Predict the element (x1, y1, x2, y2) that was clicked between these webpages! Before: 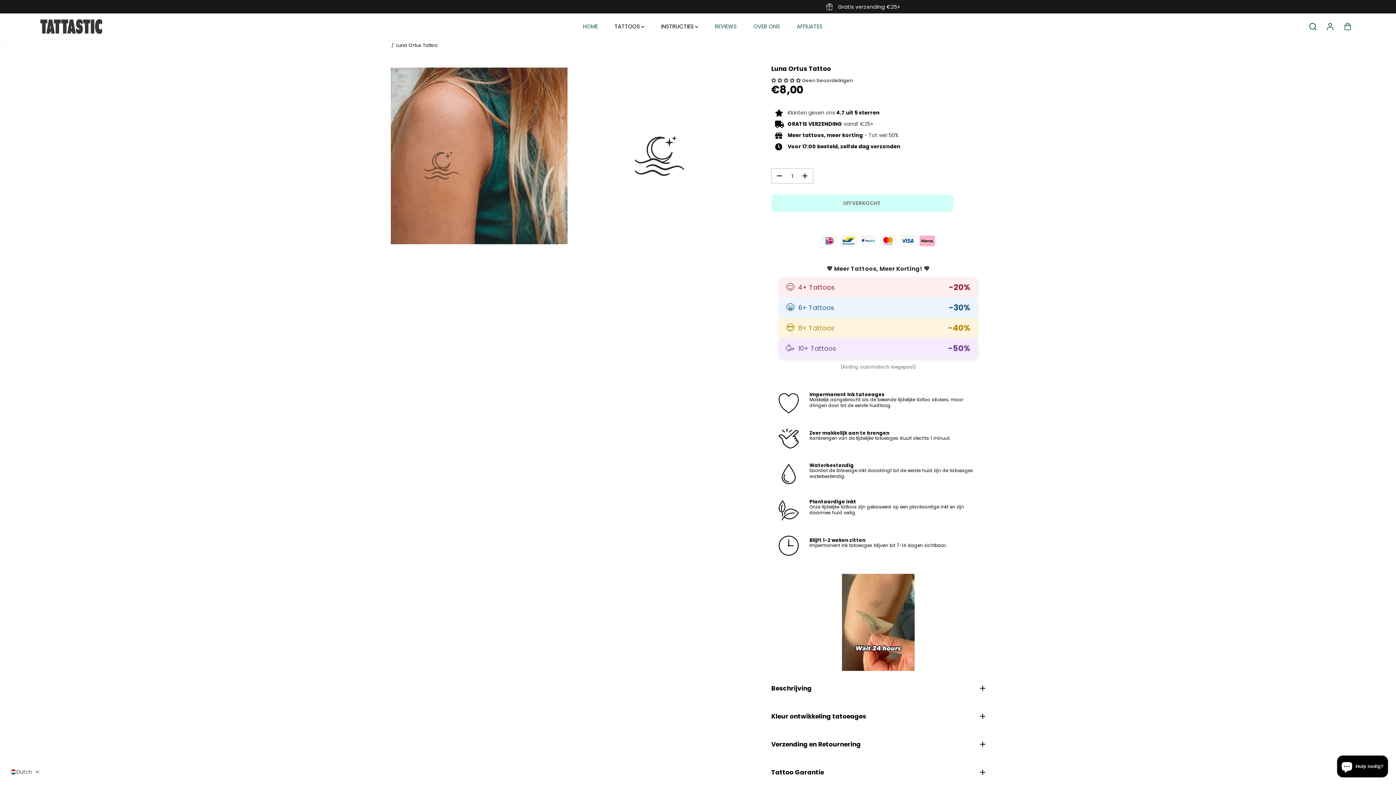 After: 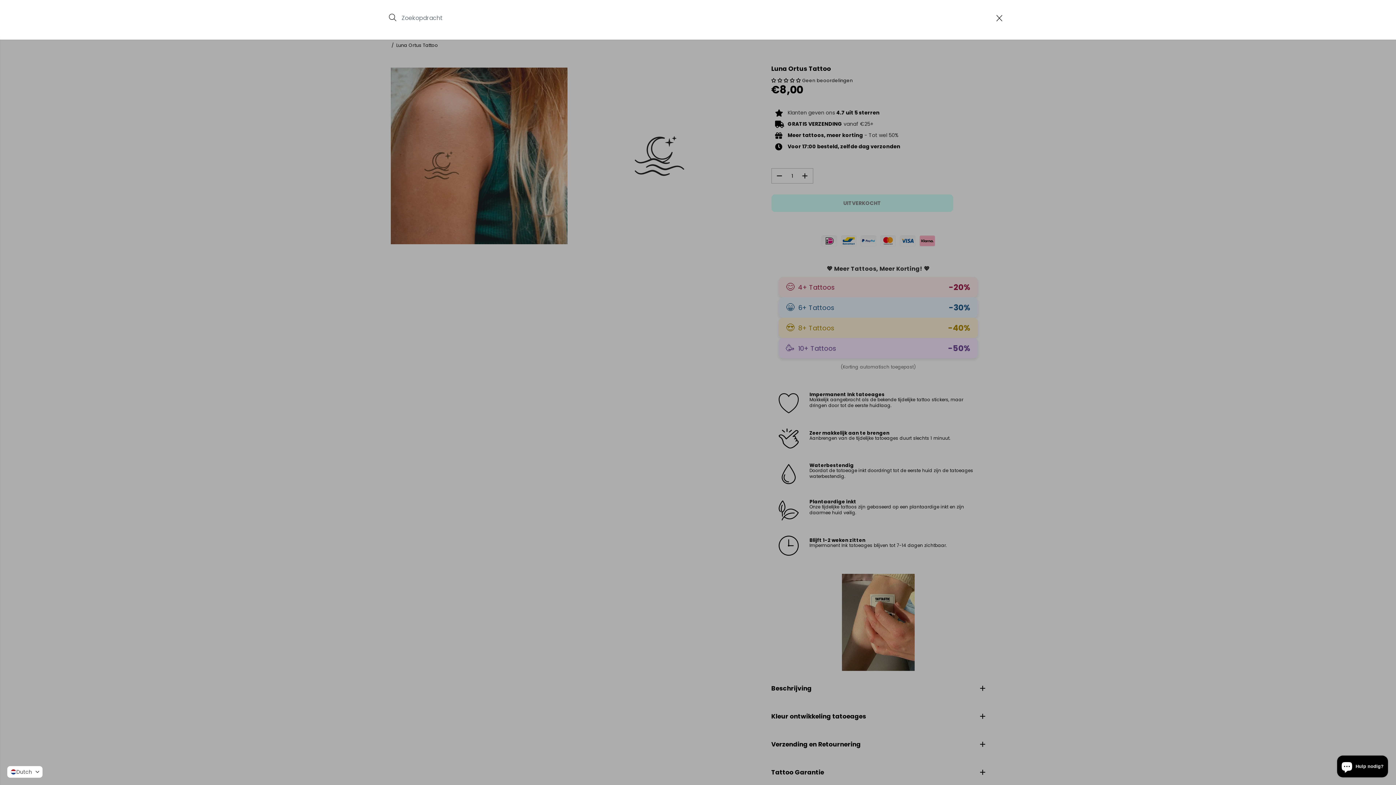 Action: bbox: (1305, 18, 1321, 34)